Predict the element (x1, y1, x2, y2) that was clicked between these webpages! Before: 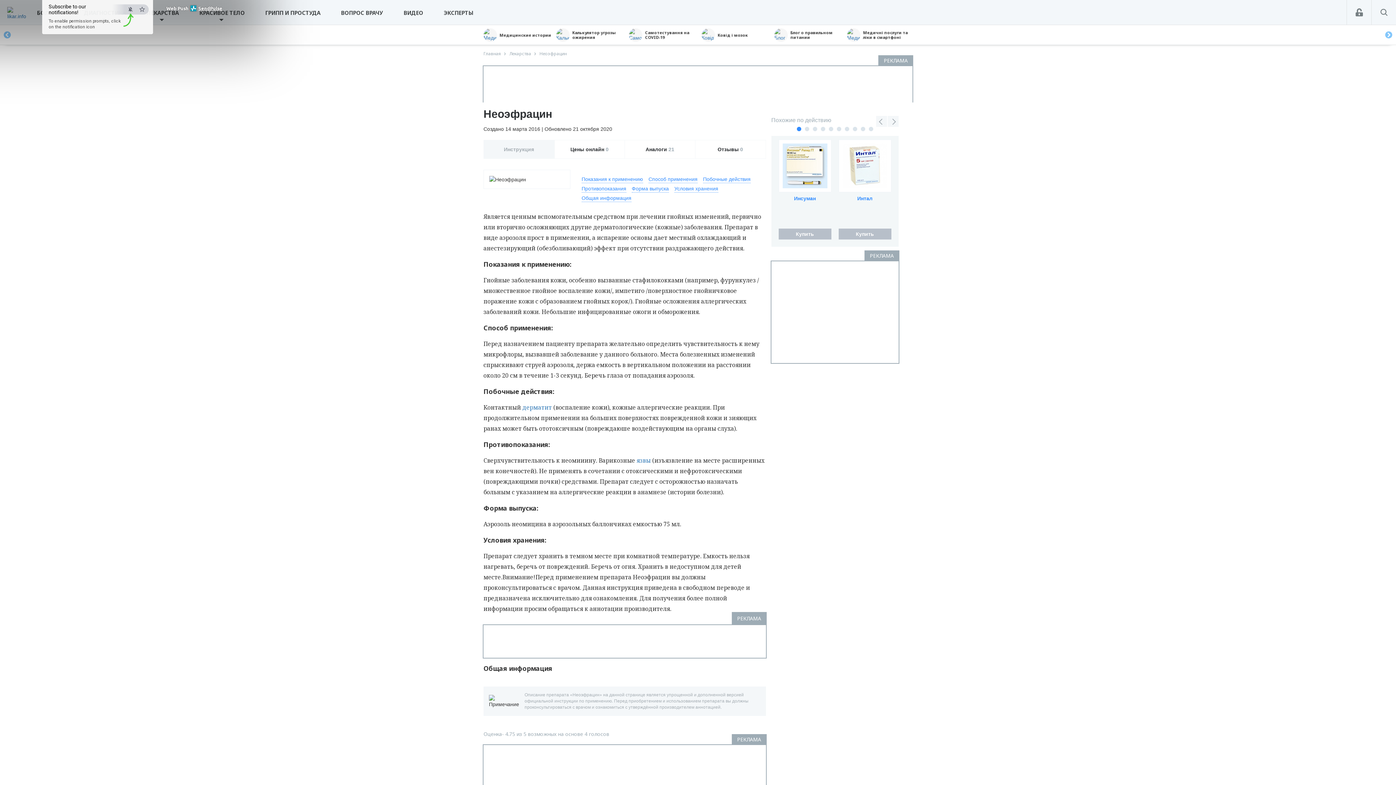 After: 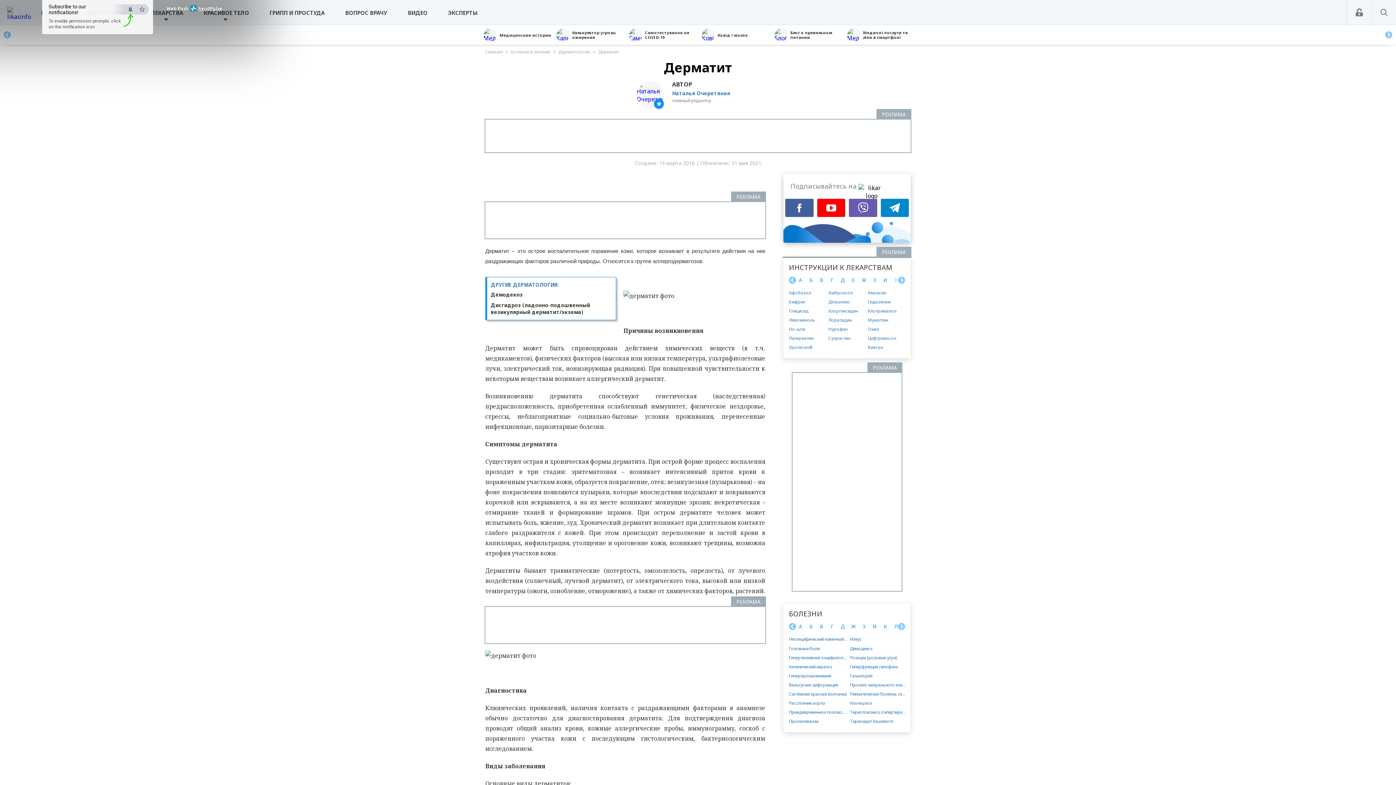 Action: label: дерматит bbox: (522, 403, 552, 411)